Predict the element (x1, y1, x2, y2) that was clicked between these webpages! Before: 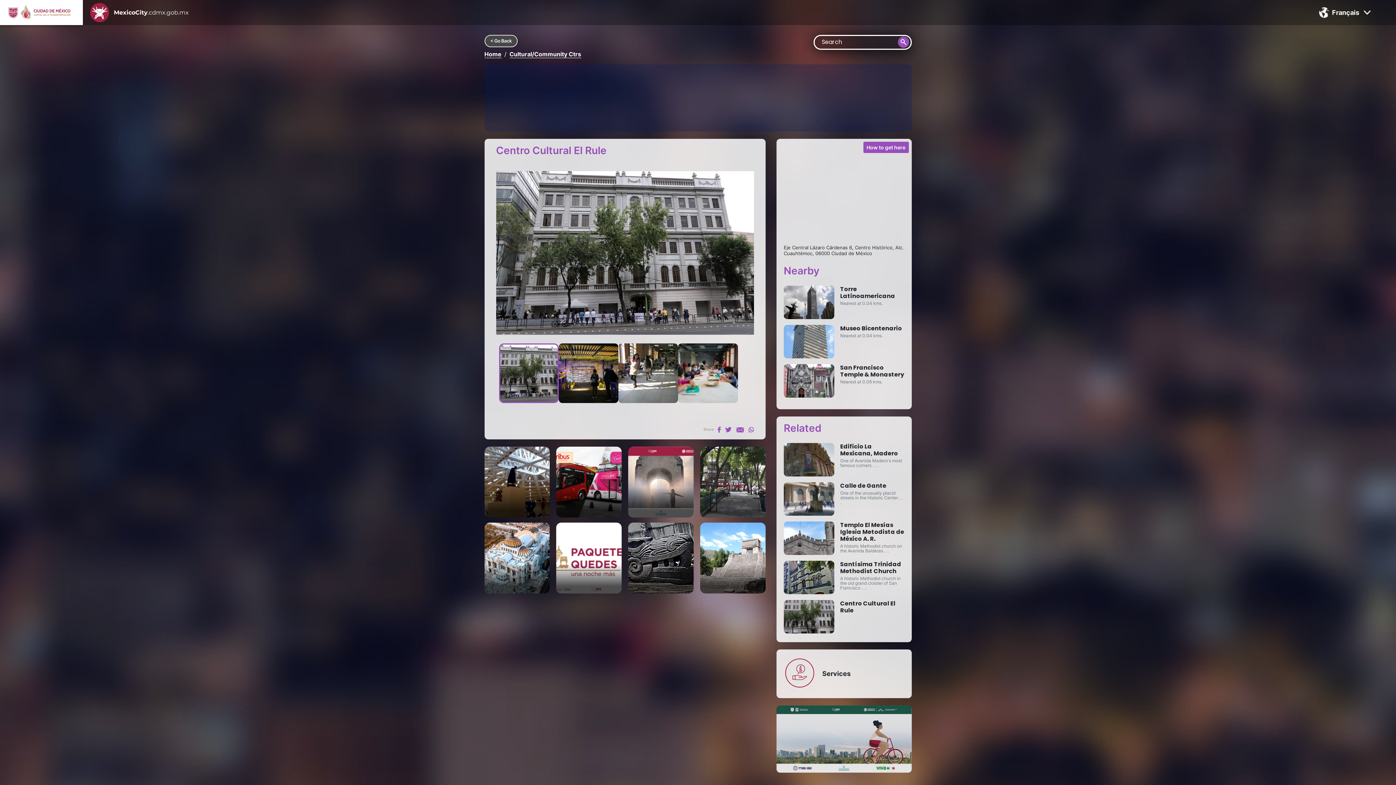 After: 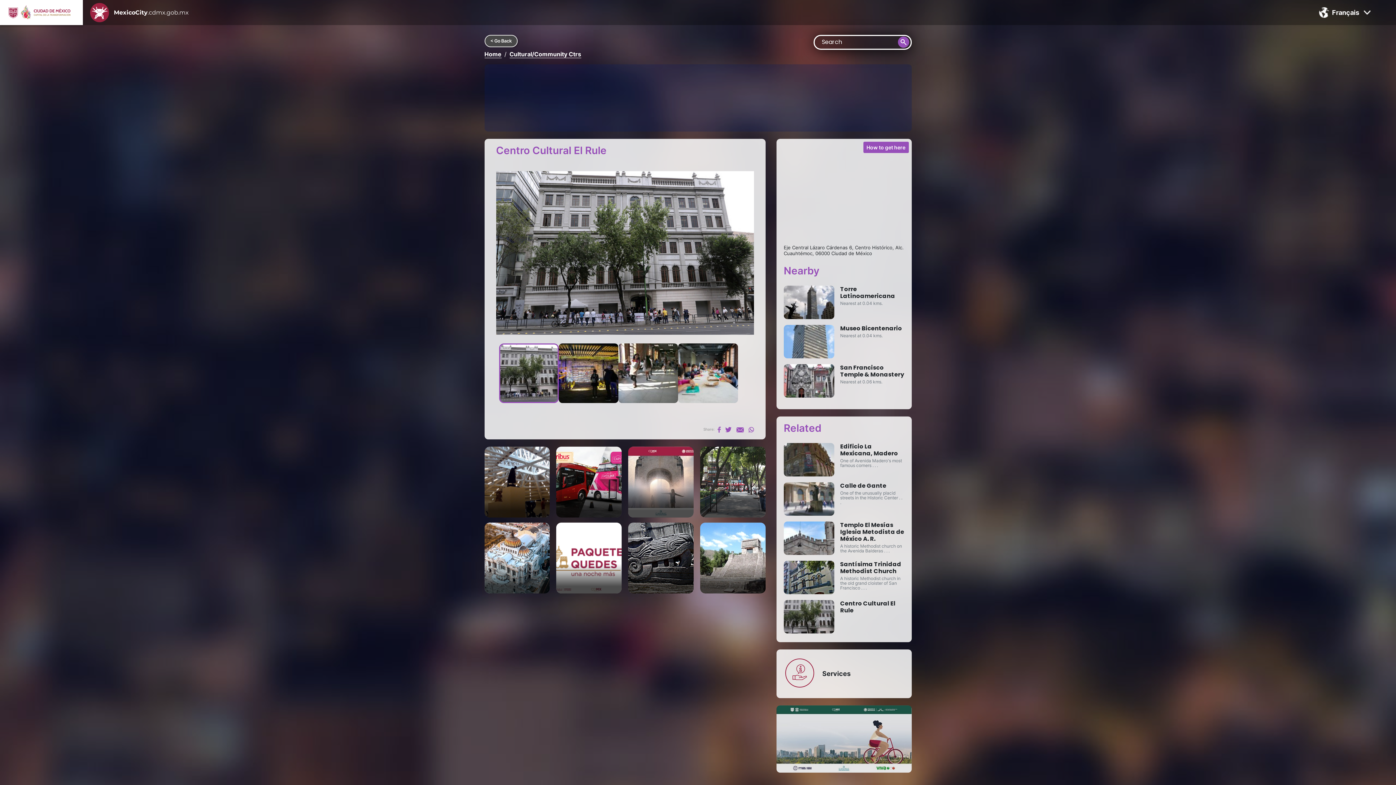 Action: bbox: (717, 425, 721, 433)